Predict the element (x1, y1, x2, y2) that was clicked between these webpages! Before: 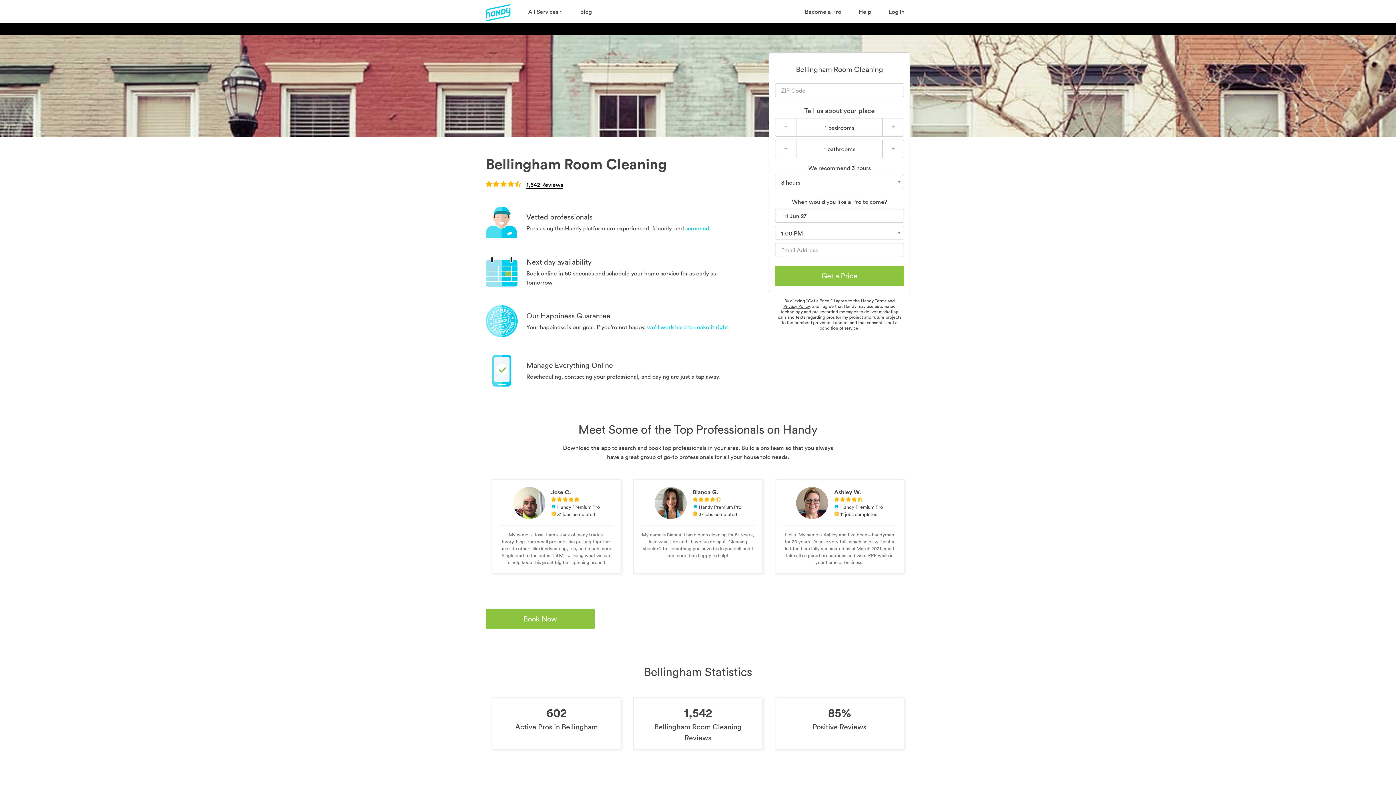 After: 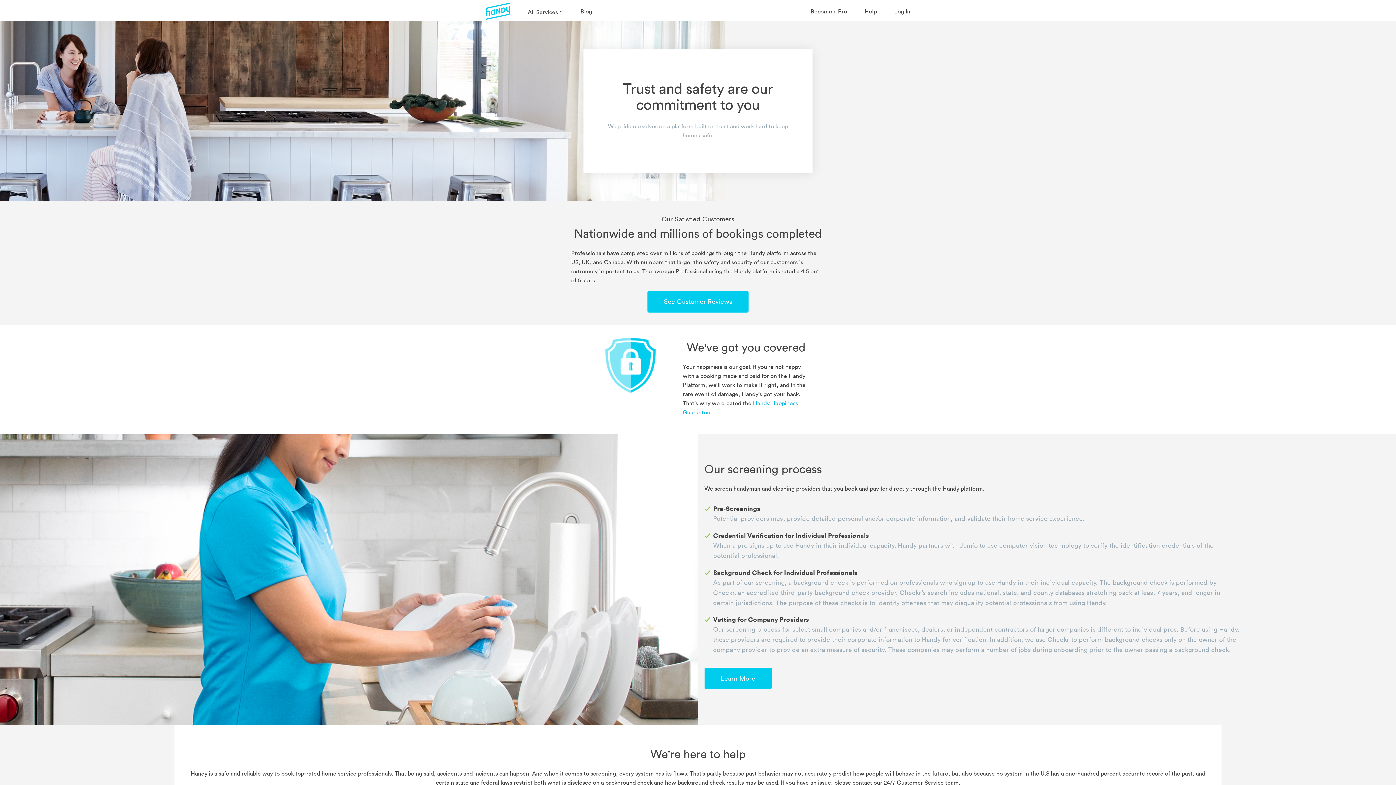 Action: bbox: (685, 224, 709, 232) label: screened